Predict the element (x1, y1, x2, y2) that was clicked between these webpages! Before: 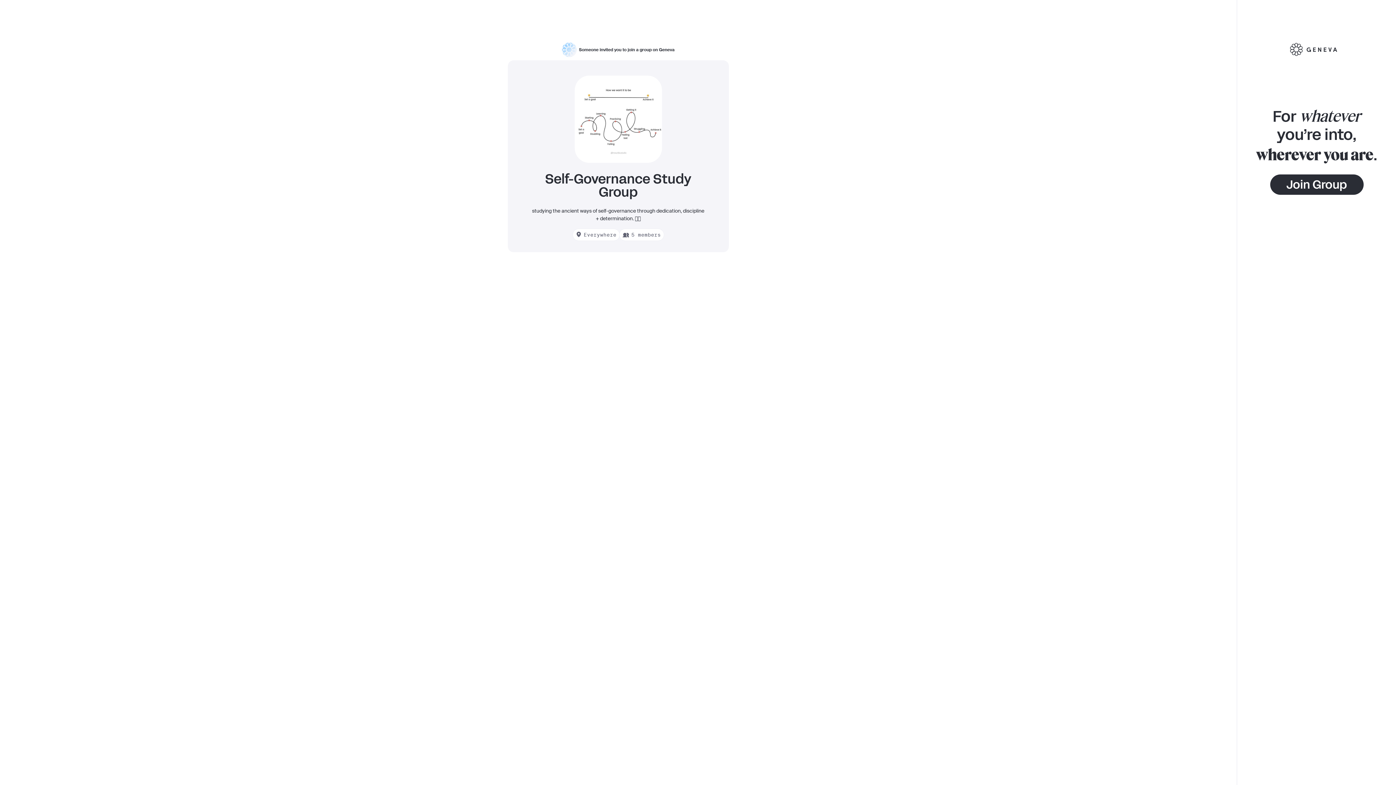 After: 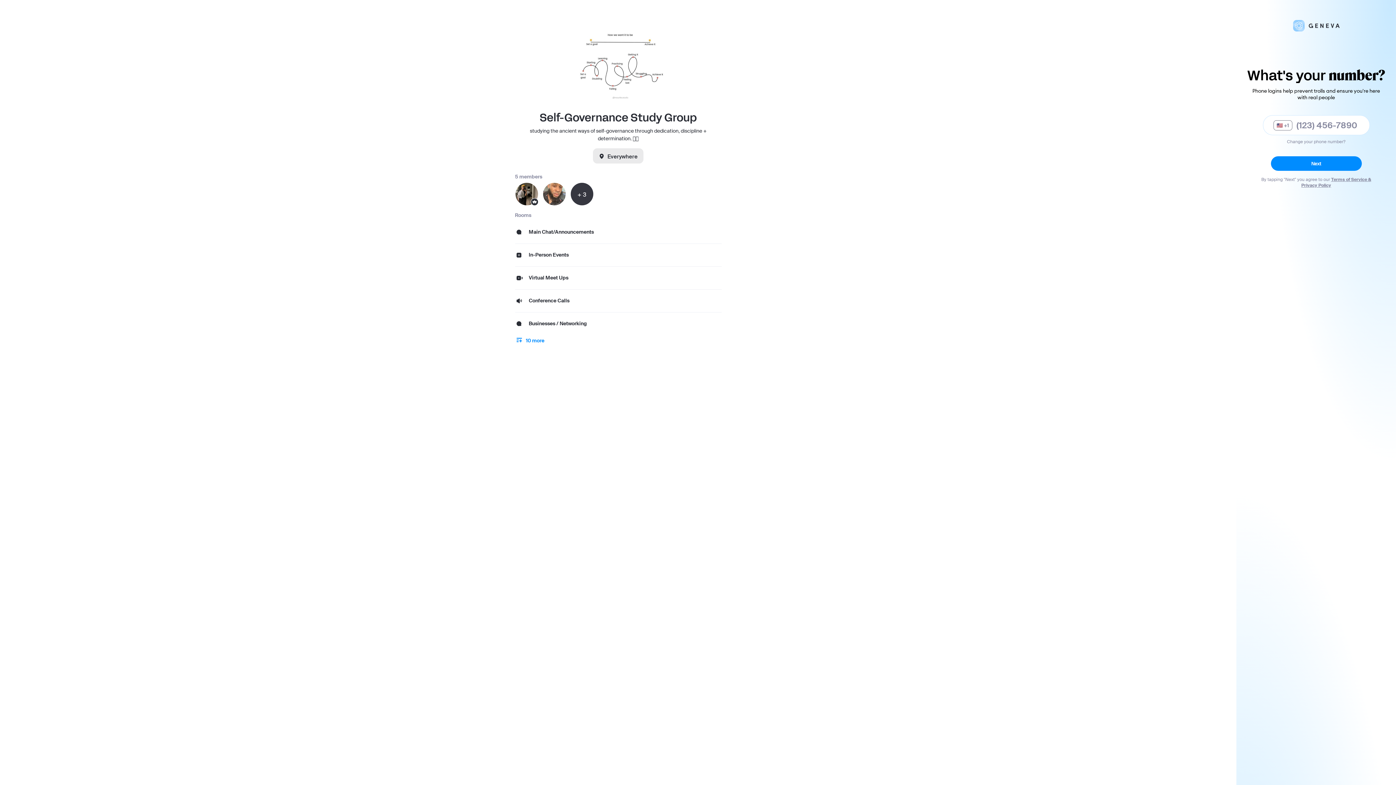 Action: bbox: (1270, 174, 1363, 194) label: Join Group